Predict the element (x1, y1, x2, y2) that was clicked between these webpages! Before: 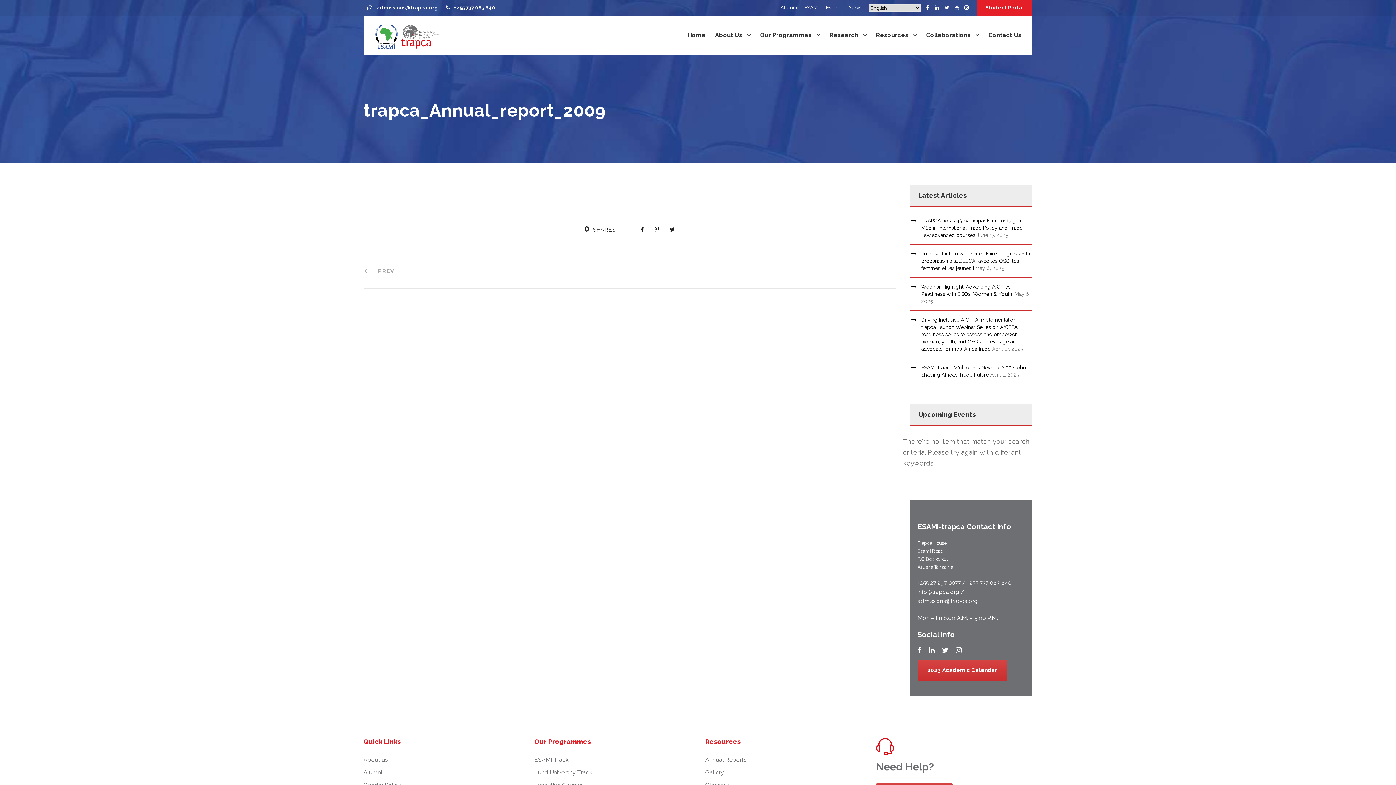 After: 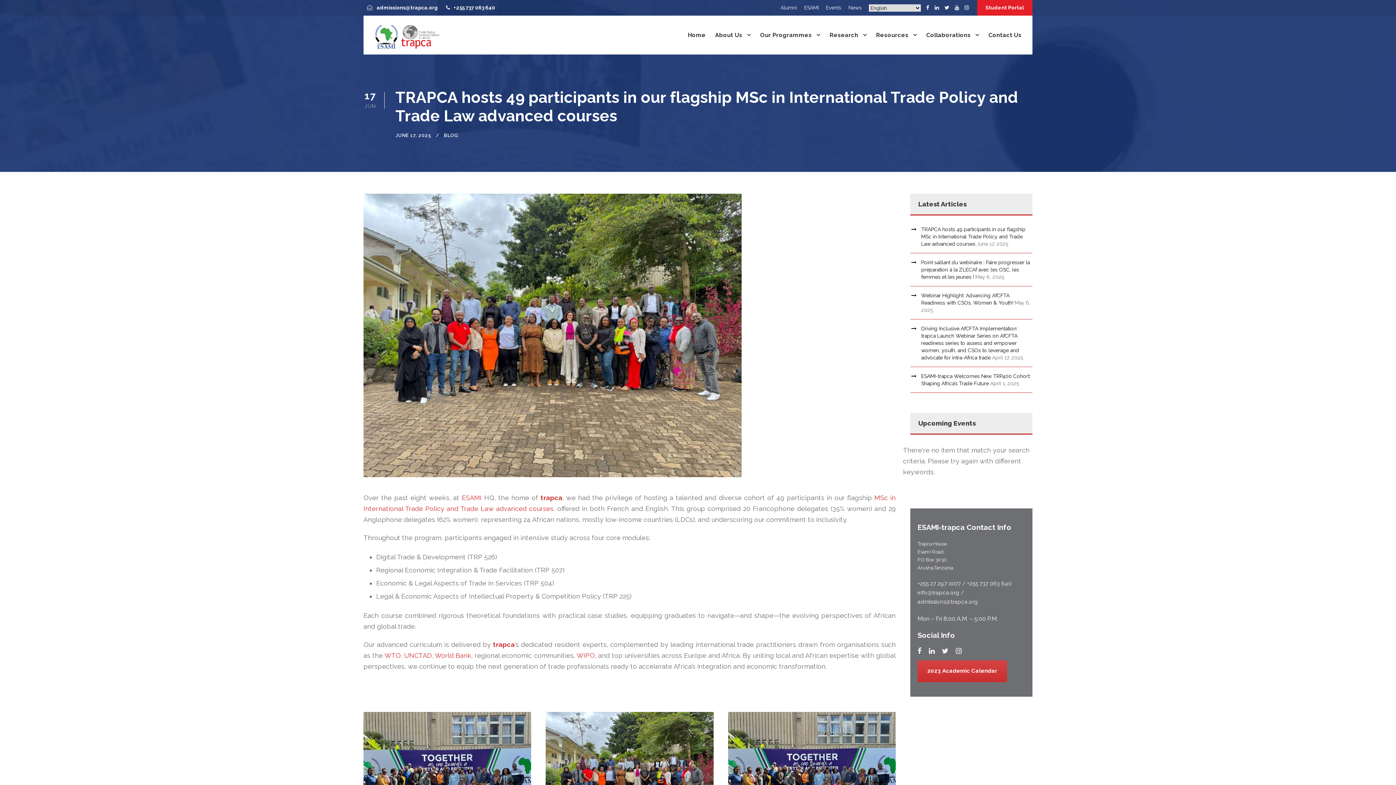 Action: label: TRAPCA hosts 49 participants in our flagship MSc in International Trade Policy and Trade Law advanced courses bbox: (921, 217, 1025, 238)